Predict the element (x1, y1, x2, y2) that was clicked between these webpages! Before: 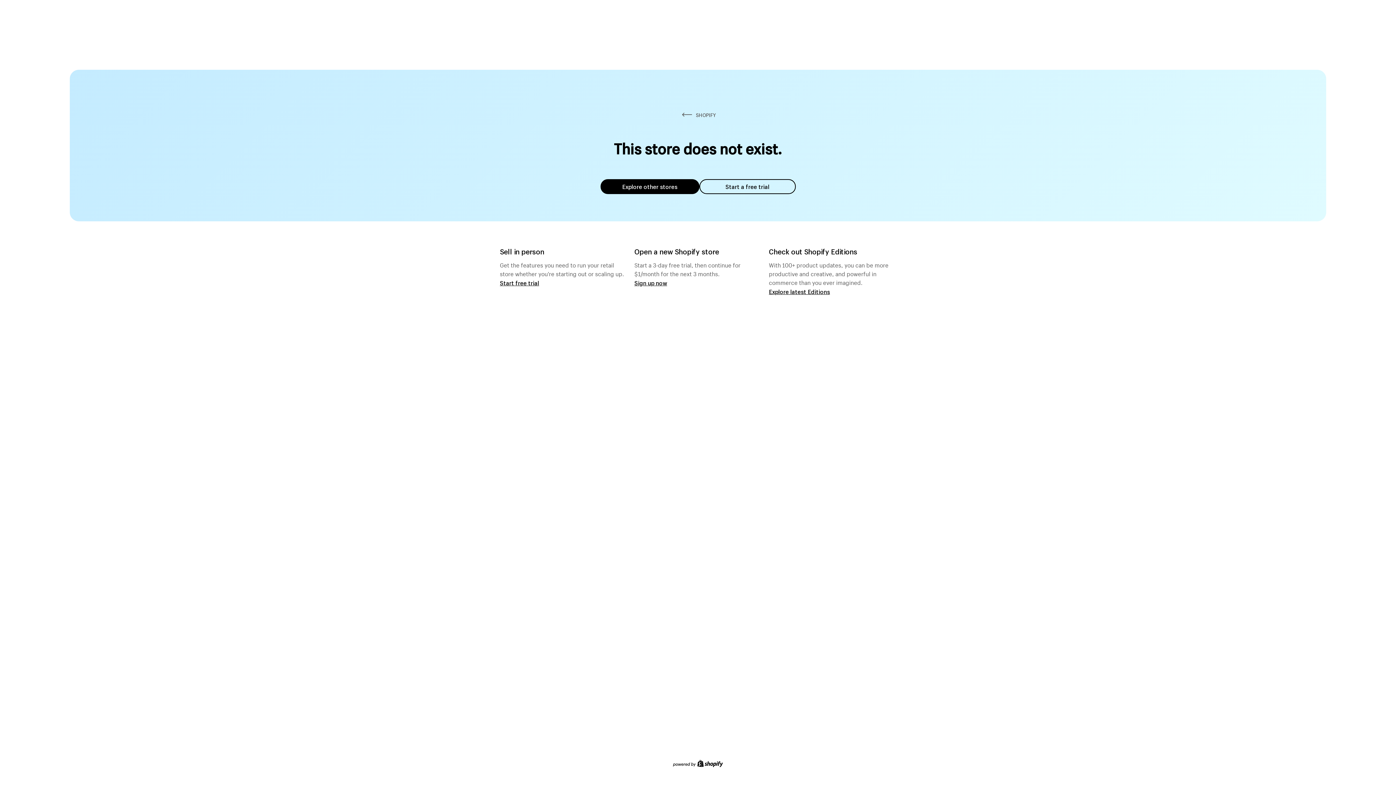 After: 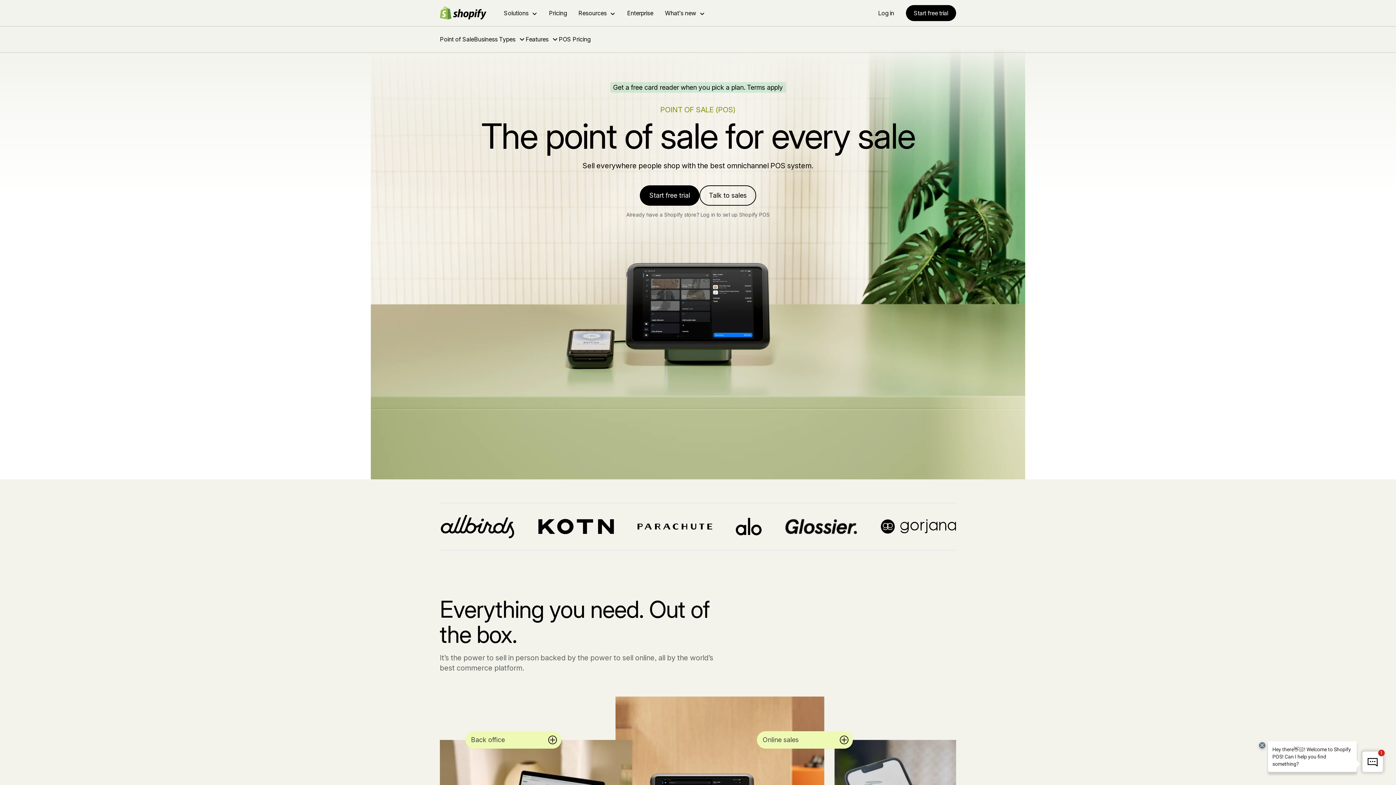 Action: label: Start free trial bbox: (500, 279, 539, 286)